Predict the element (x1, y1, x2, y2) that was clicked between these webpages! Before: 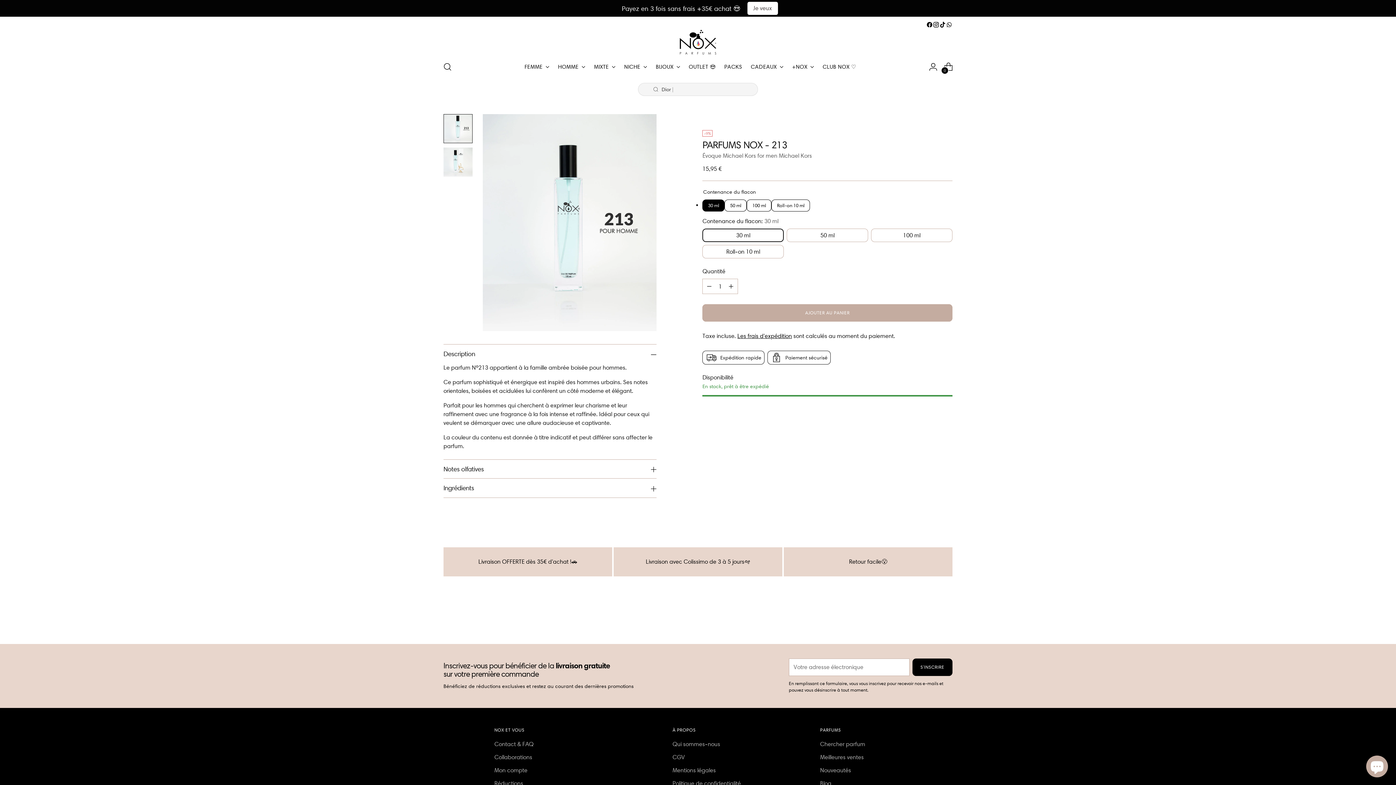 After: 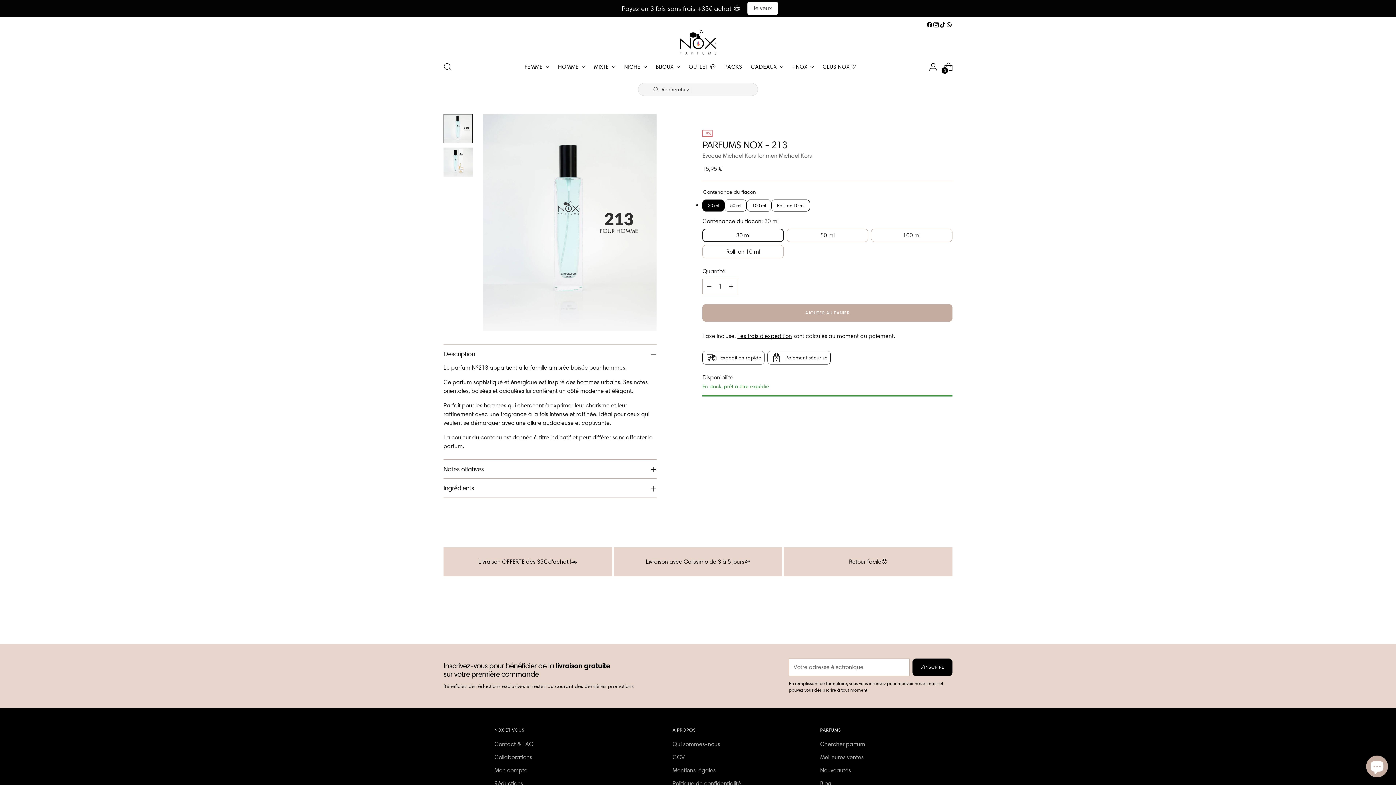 Action: label: Remplacer l'image par l'image 1 bbox: (443, 114, 472, 143)